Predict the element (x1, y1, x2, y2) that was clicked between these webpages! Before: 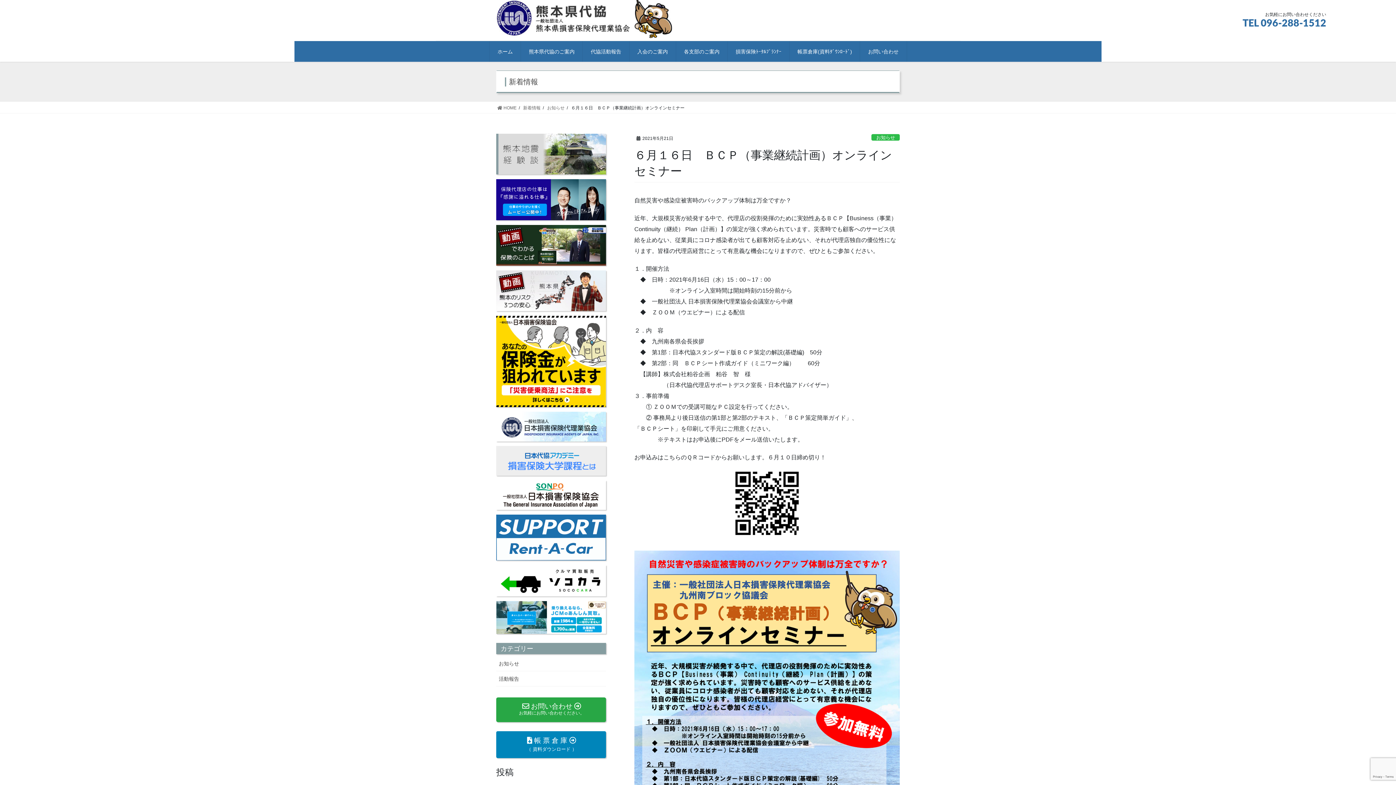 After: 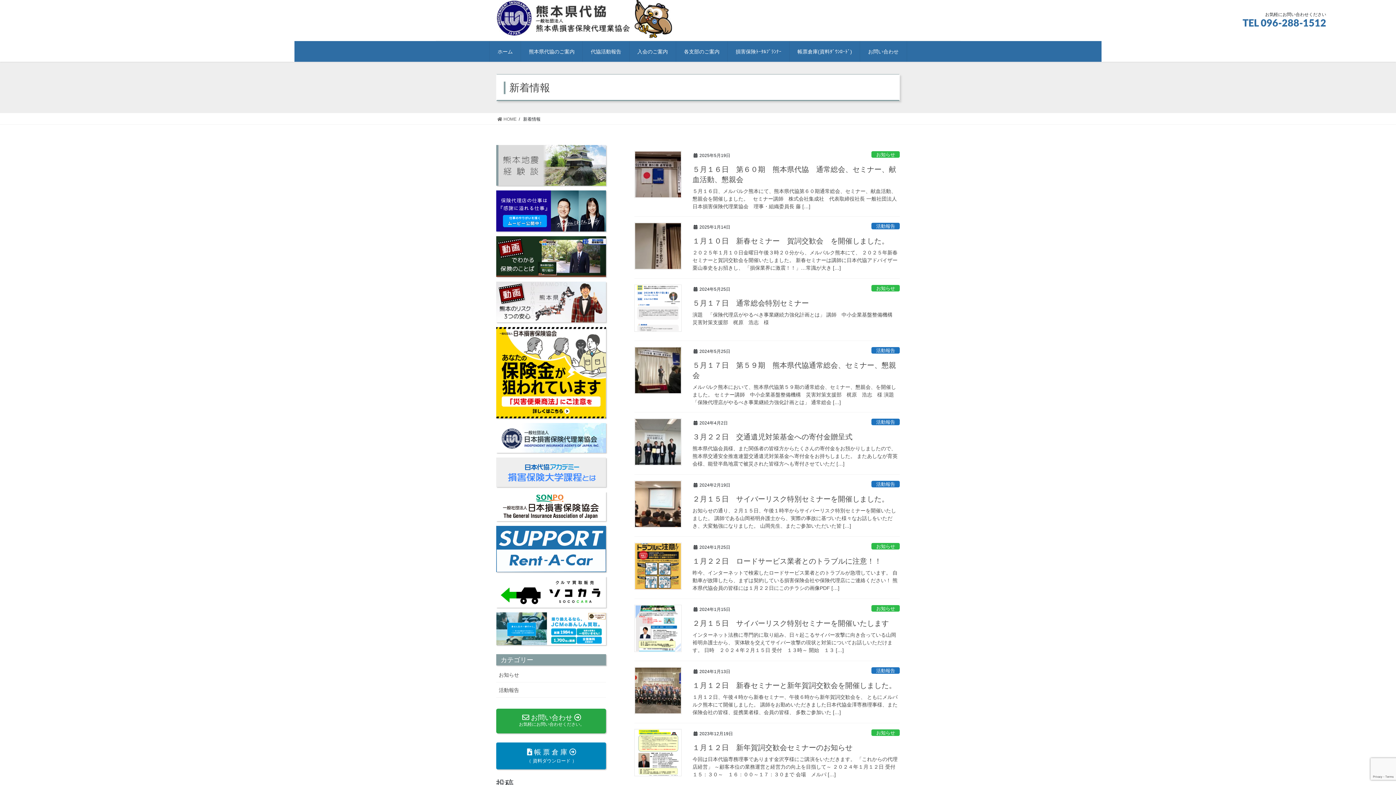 Action: label: 新着情報 bbox: (522, 104, 540, 111)